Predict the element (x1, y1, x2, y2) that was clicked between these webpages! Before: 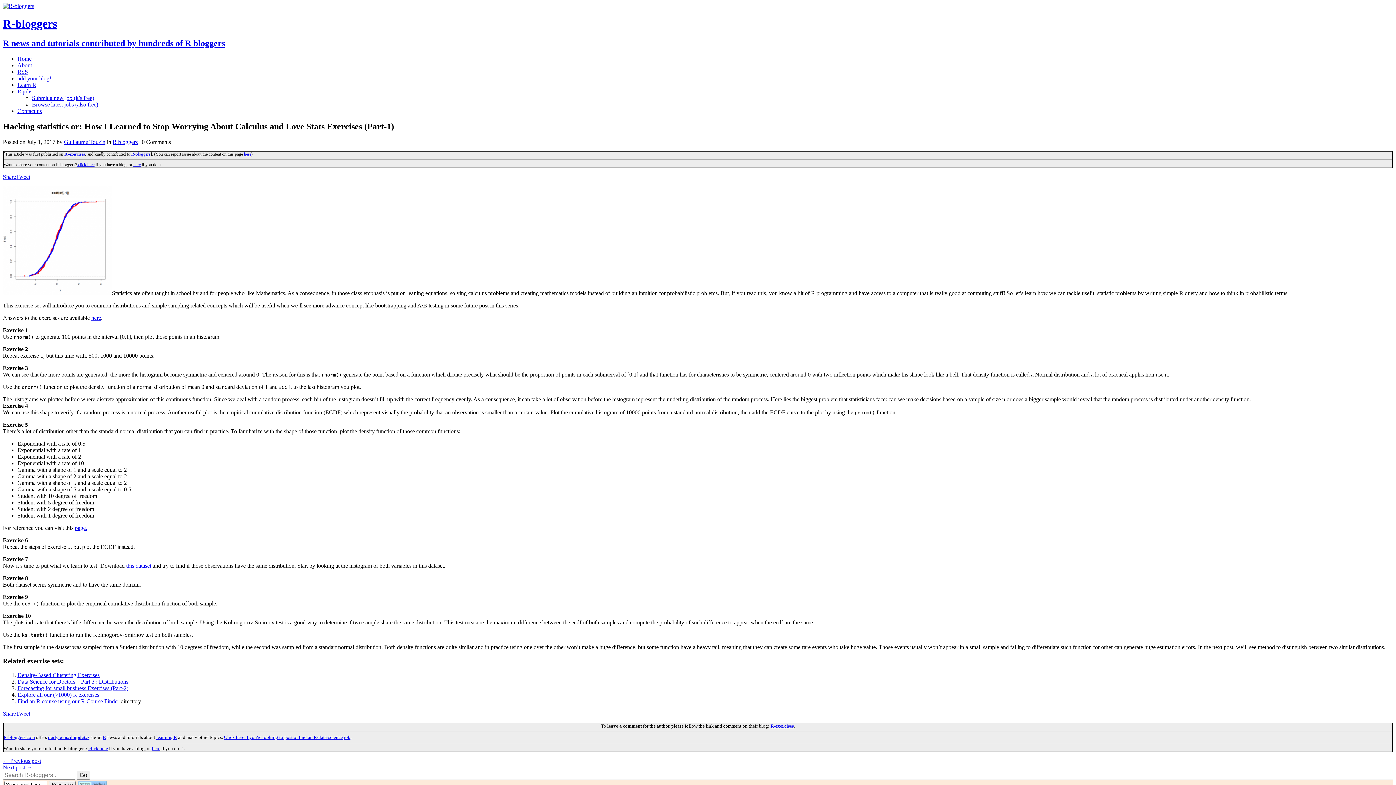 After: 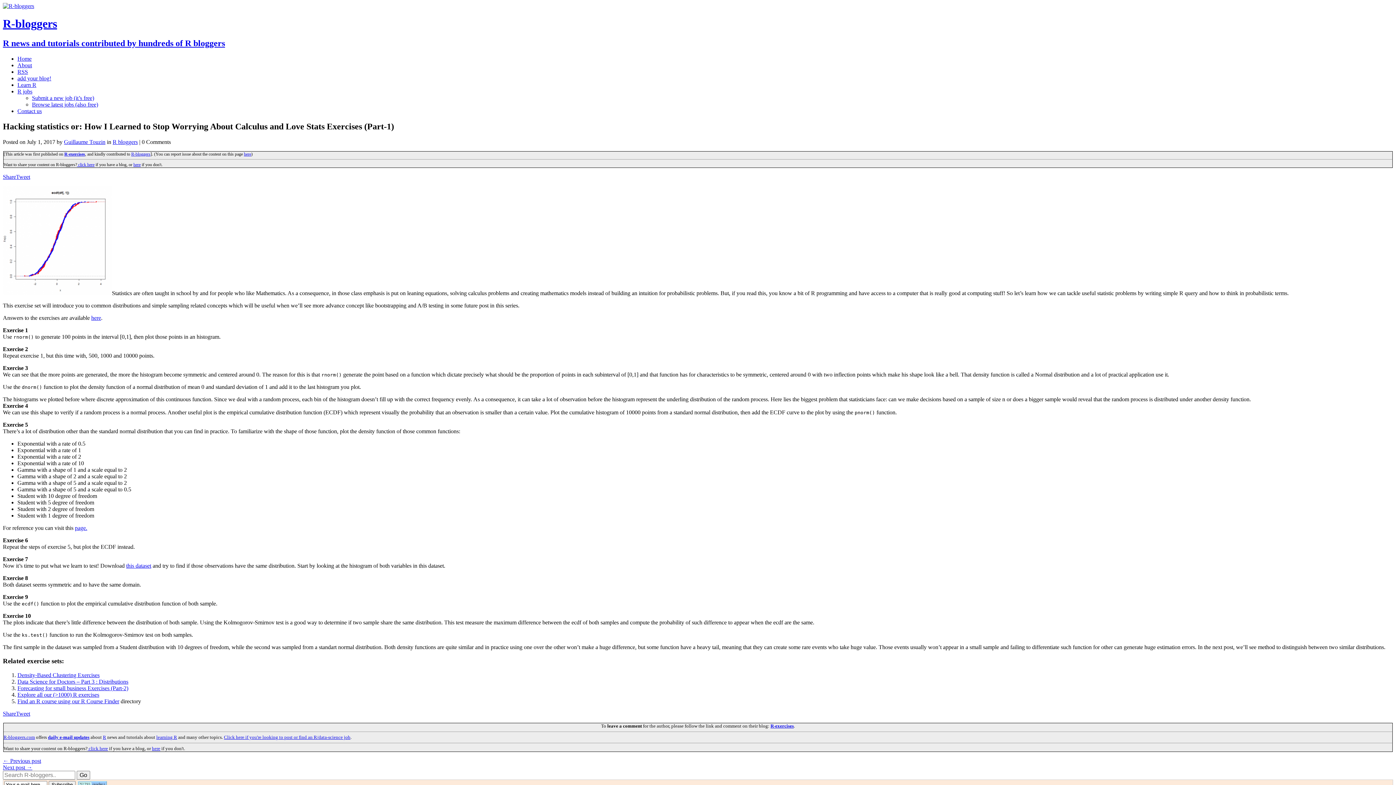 Action: label: page. bbox: (74, 524, 87, 531)